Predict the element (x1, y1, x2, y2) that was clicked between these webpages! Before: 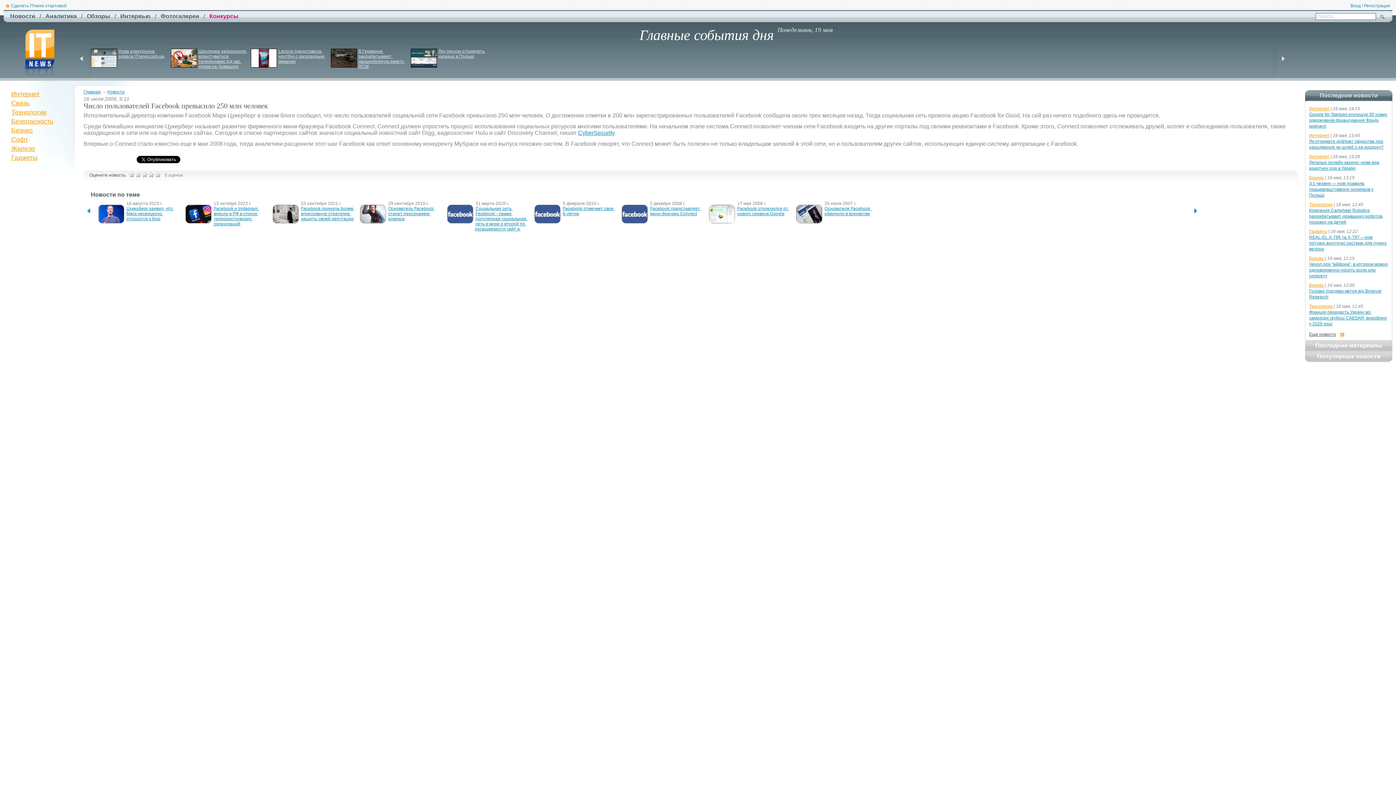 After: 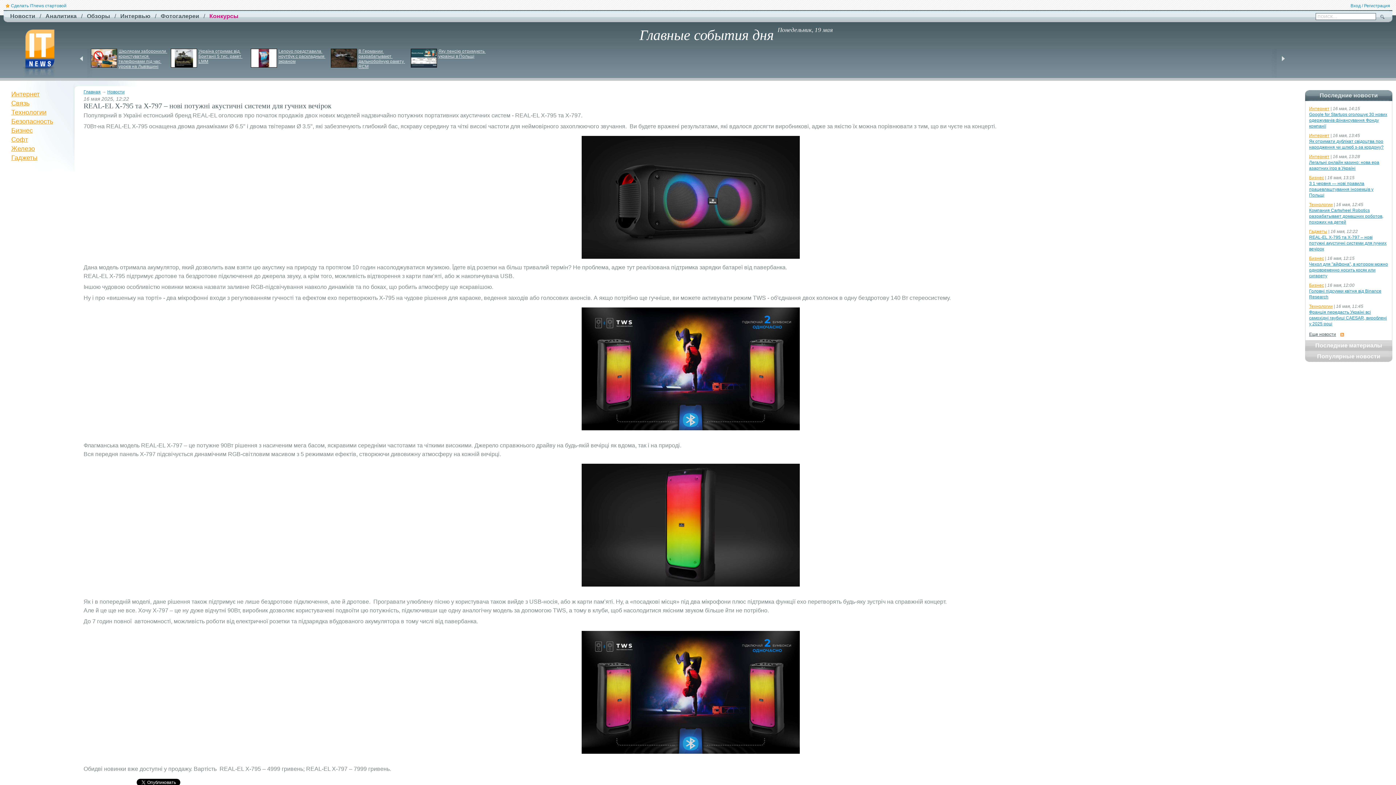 Action: bbox: (1309, 234, 1386, 251) label: REAL-EL X-795 та X-797 – нові потужні акустичні системи для гучних вечірок